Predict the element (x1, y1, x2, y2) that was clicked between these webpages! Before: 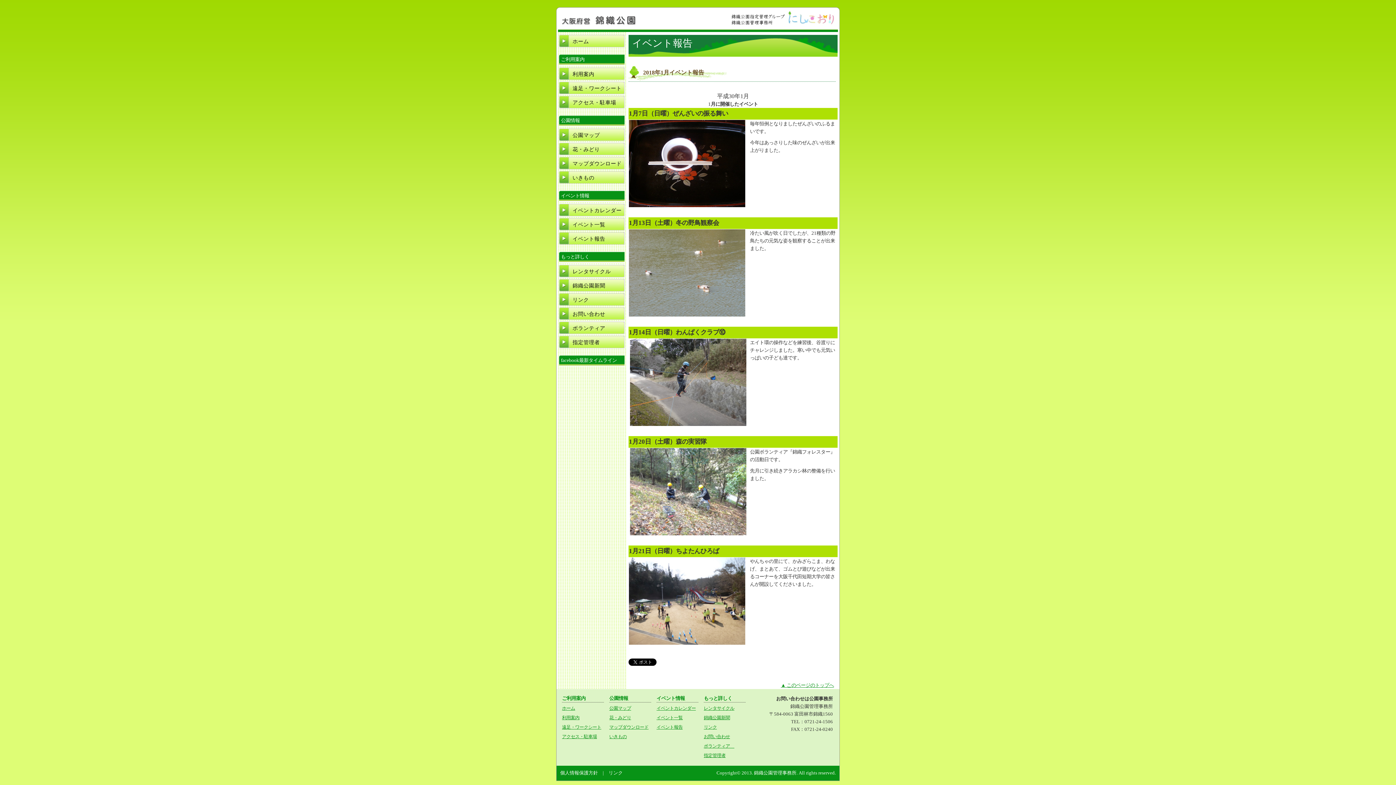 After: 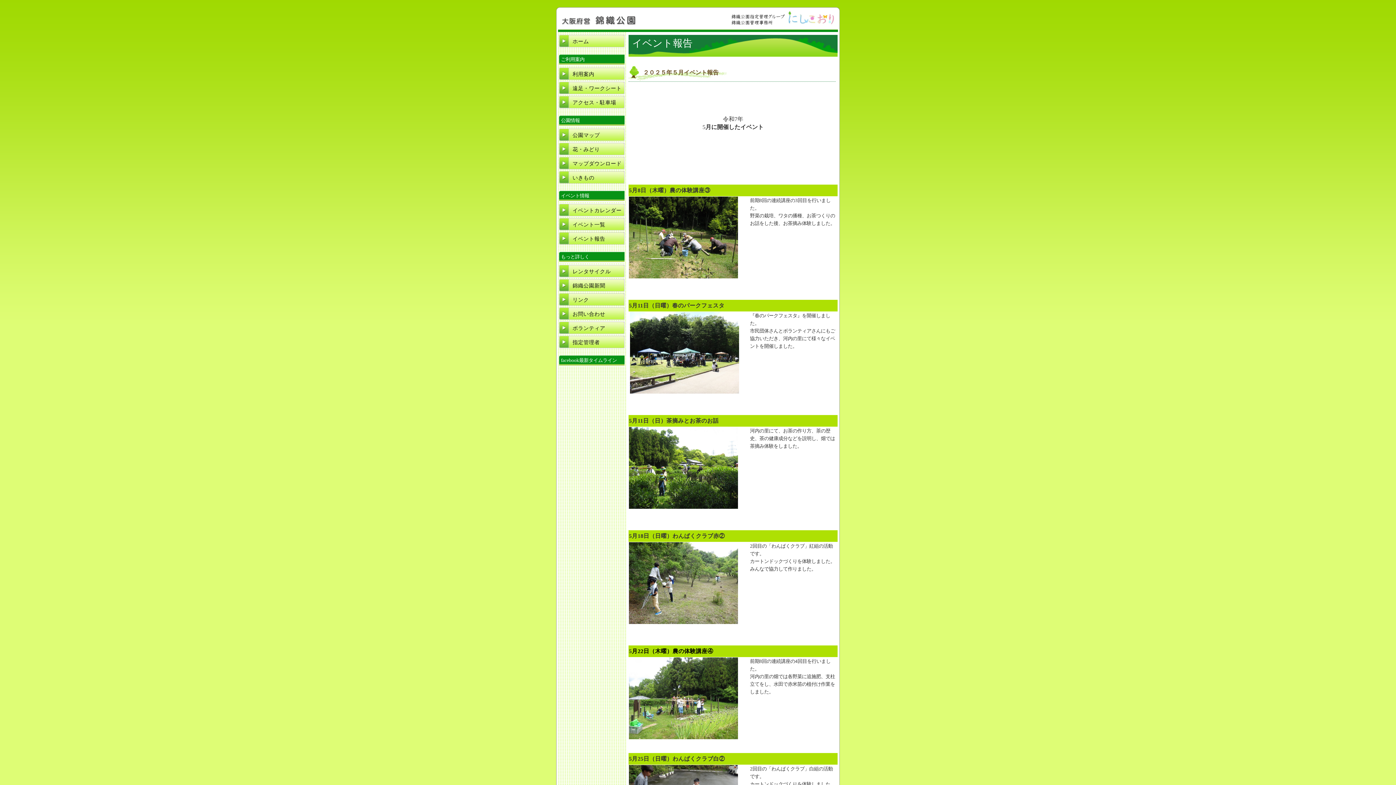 Action: bbox: (656, 725, 682, 730) label: イベント報告